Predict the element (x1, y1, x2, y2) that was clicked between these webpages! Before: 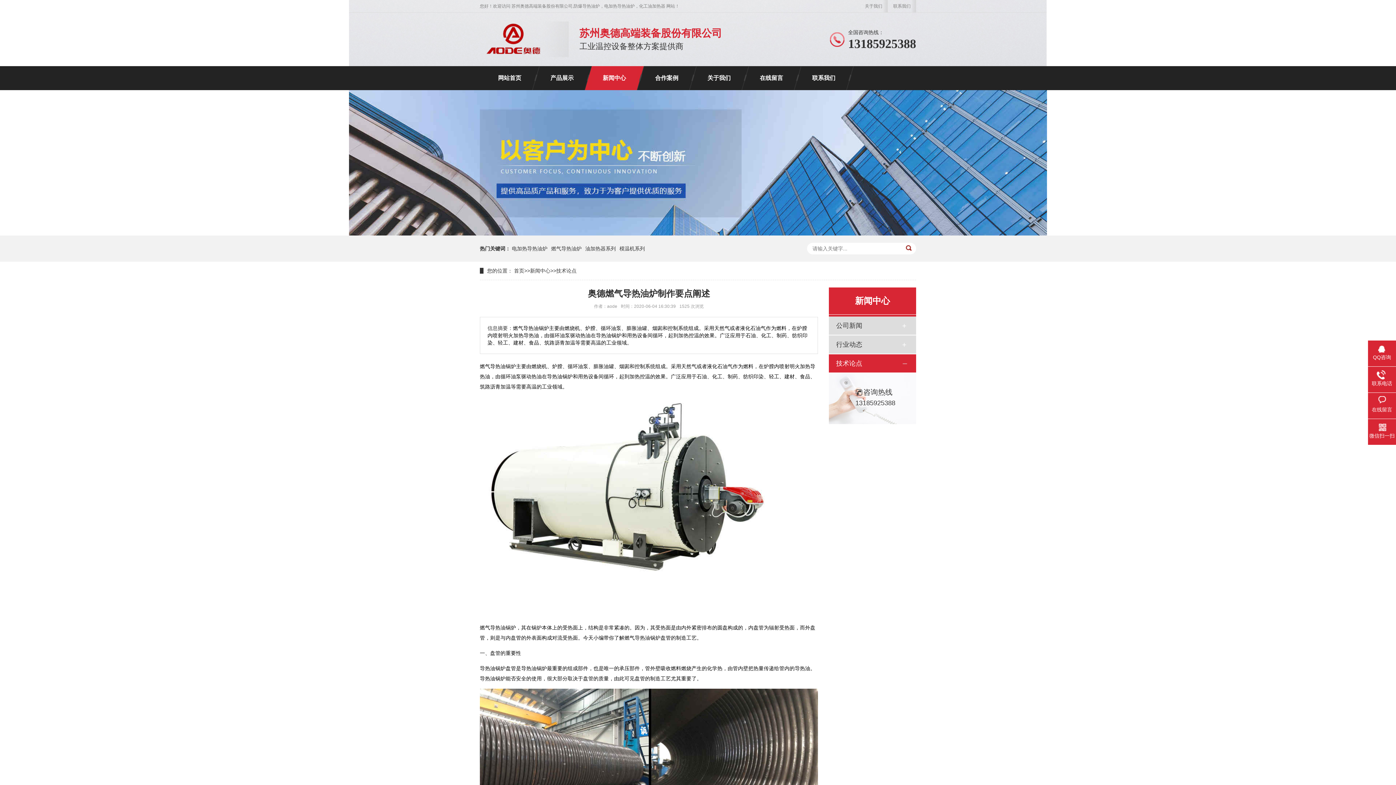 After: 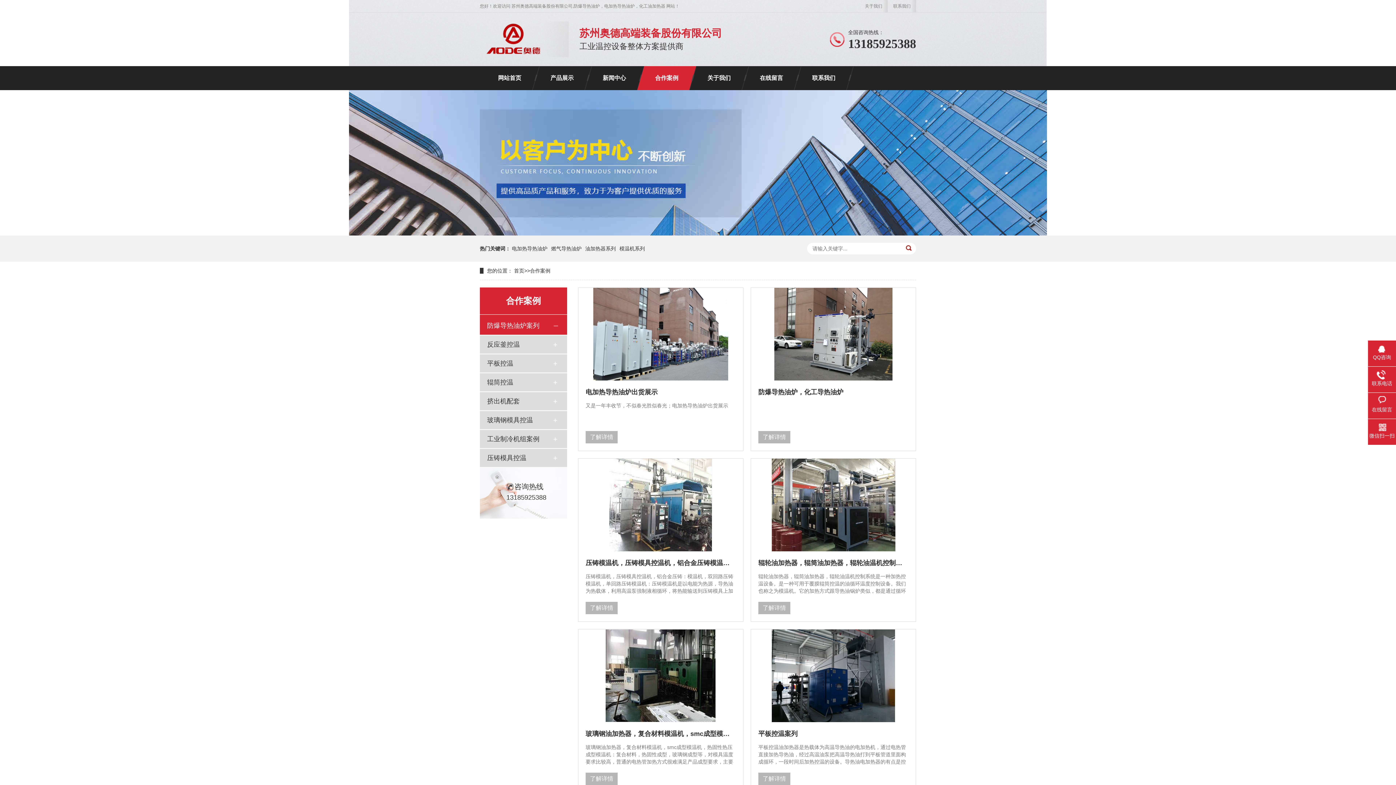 Action: label: 合作案例 bbox: (644, 66, 689, 90)